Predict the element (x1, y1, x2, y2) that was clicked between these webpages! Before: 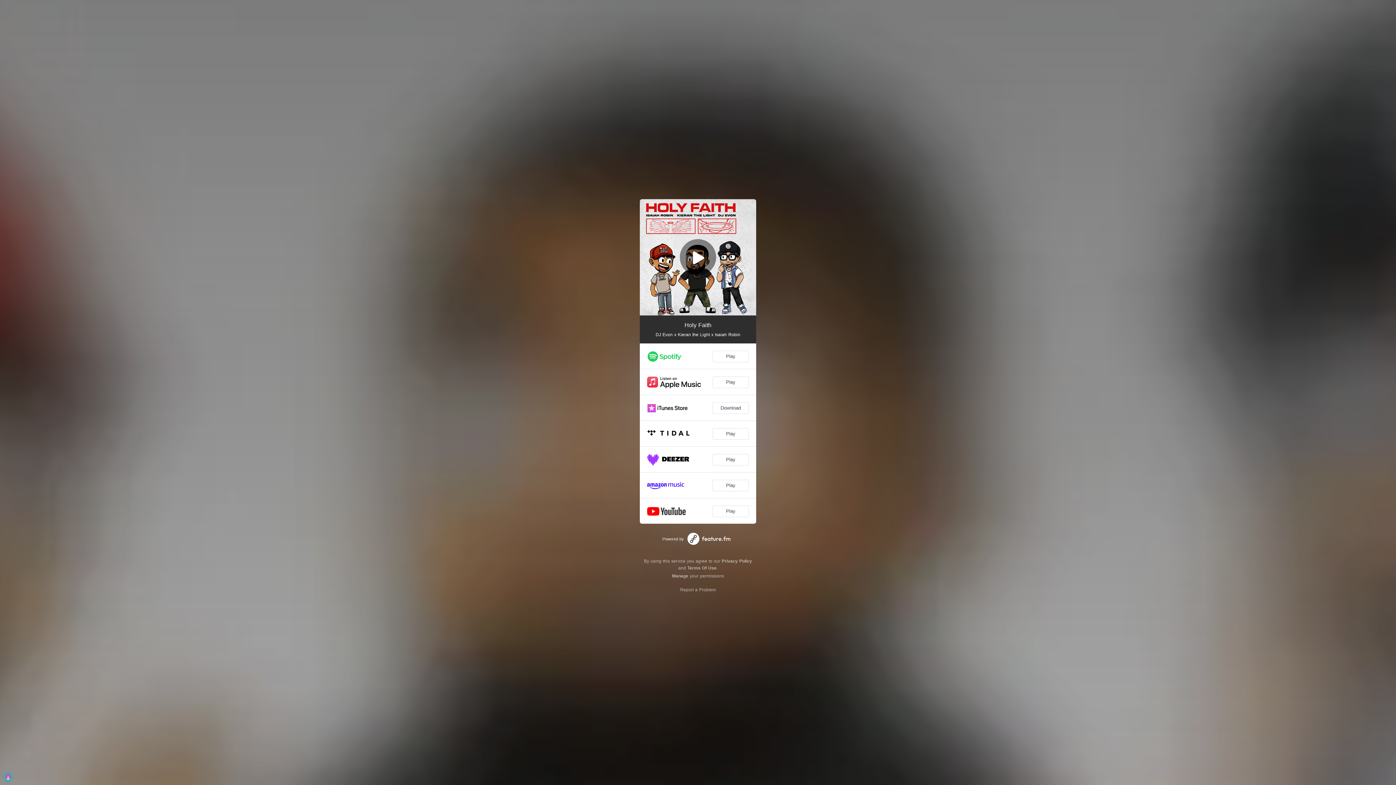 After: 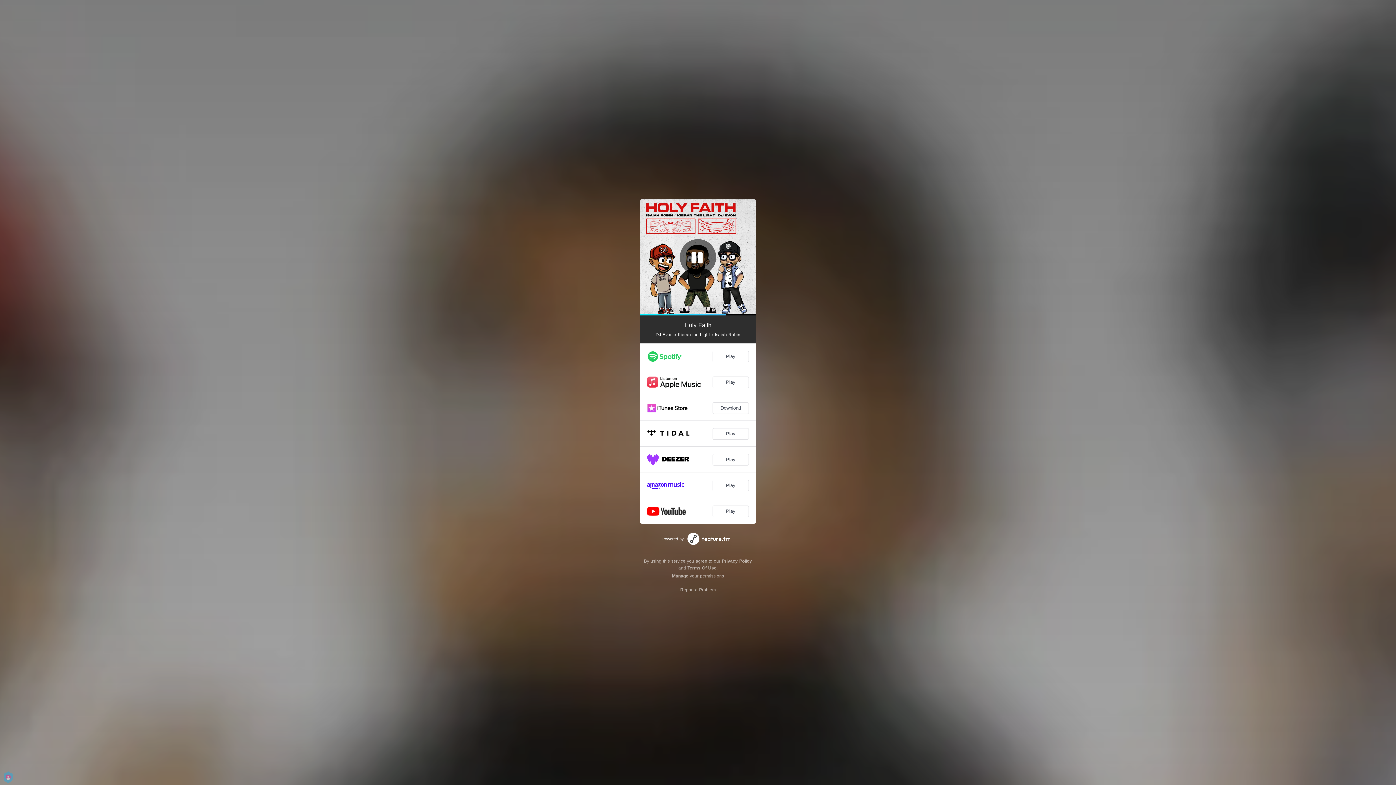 Action: bbox: (680, 239, 716, 275)